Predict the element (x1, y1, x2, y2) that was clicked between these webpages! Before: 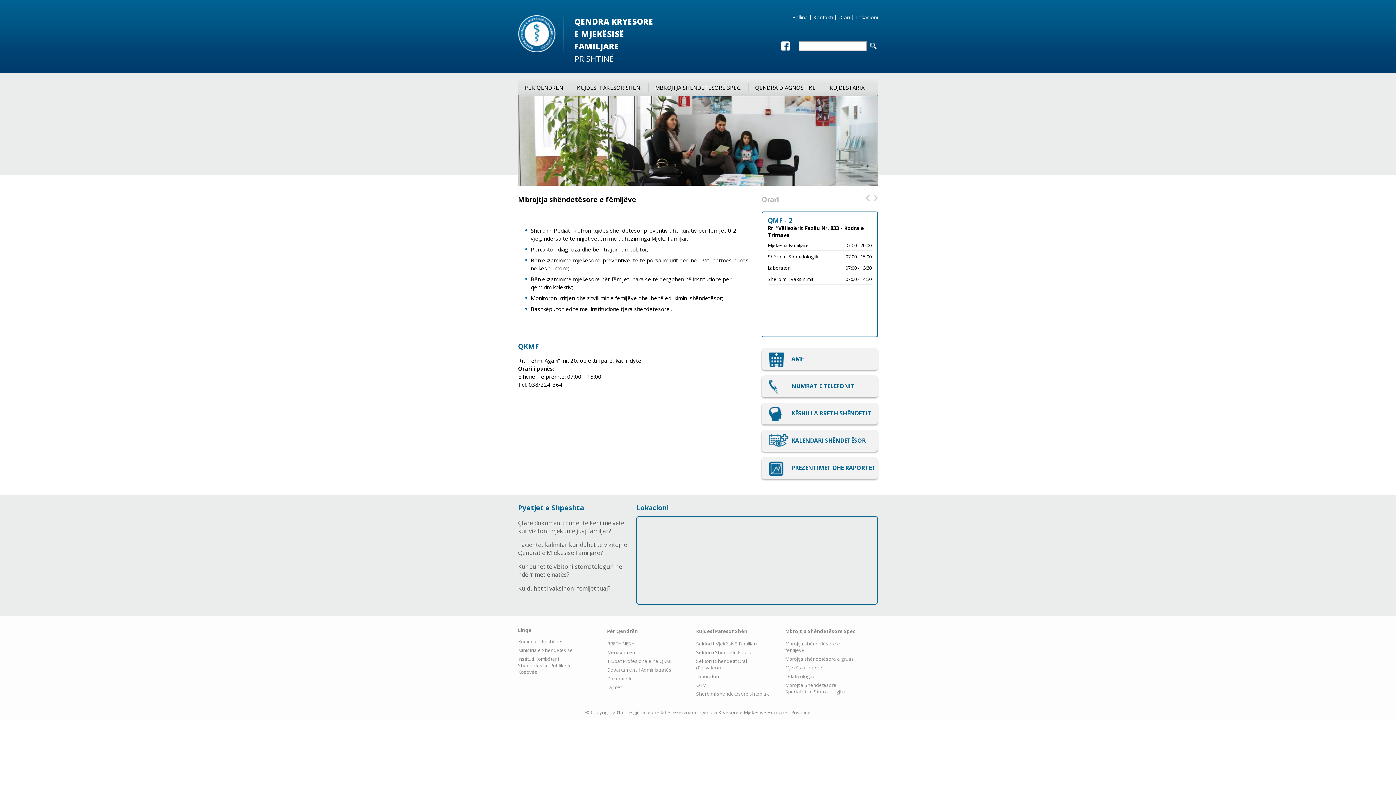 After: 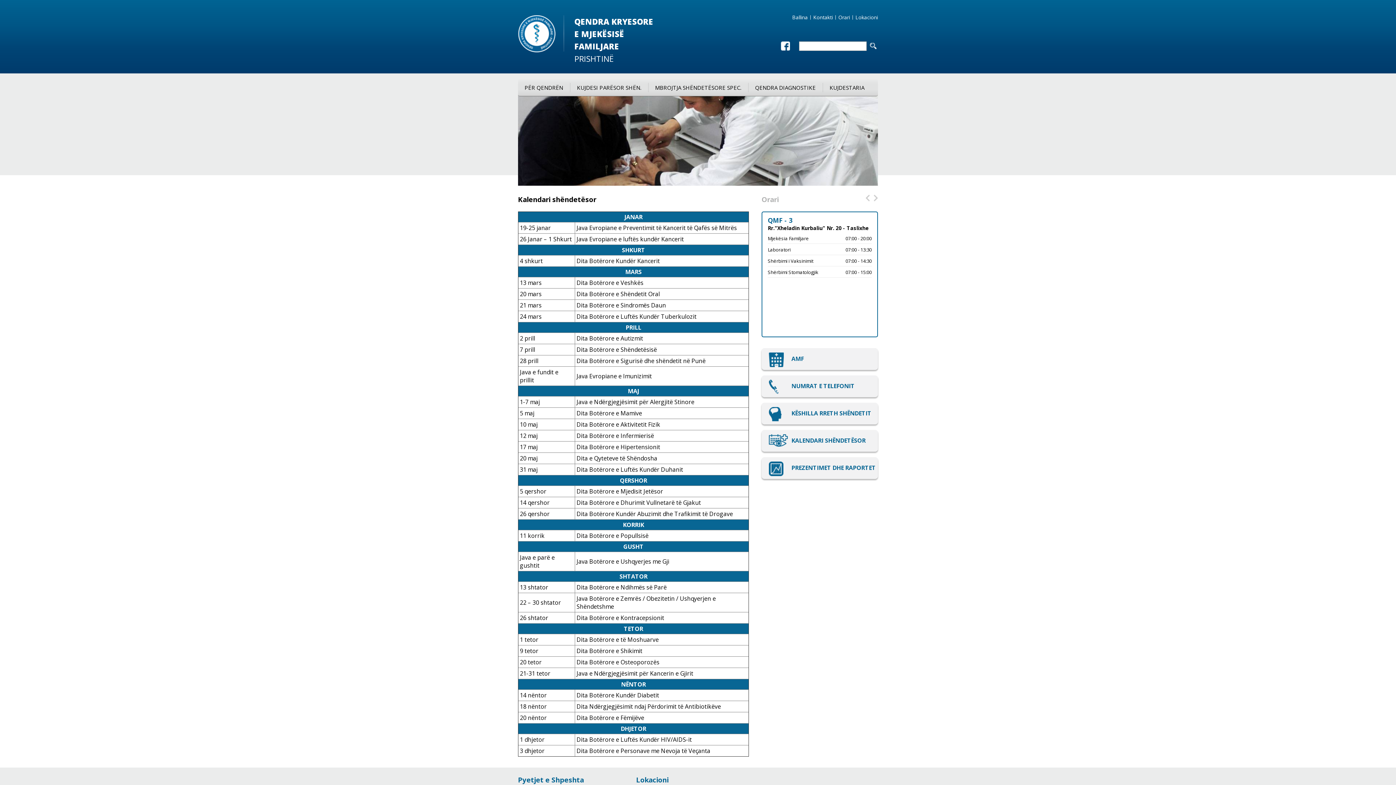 Action: bbox: (761, 430, 878, 452) label: KALENDARI SHËNDETËSOR